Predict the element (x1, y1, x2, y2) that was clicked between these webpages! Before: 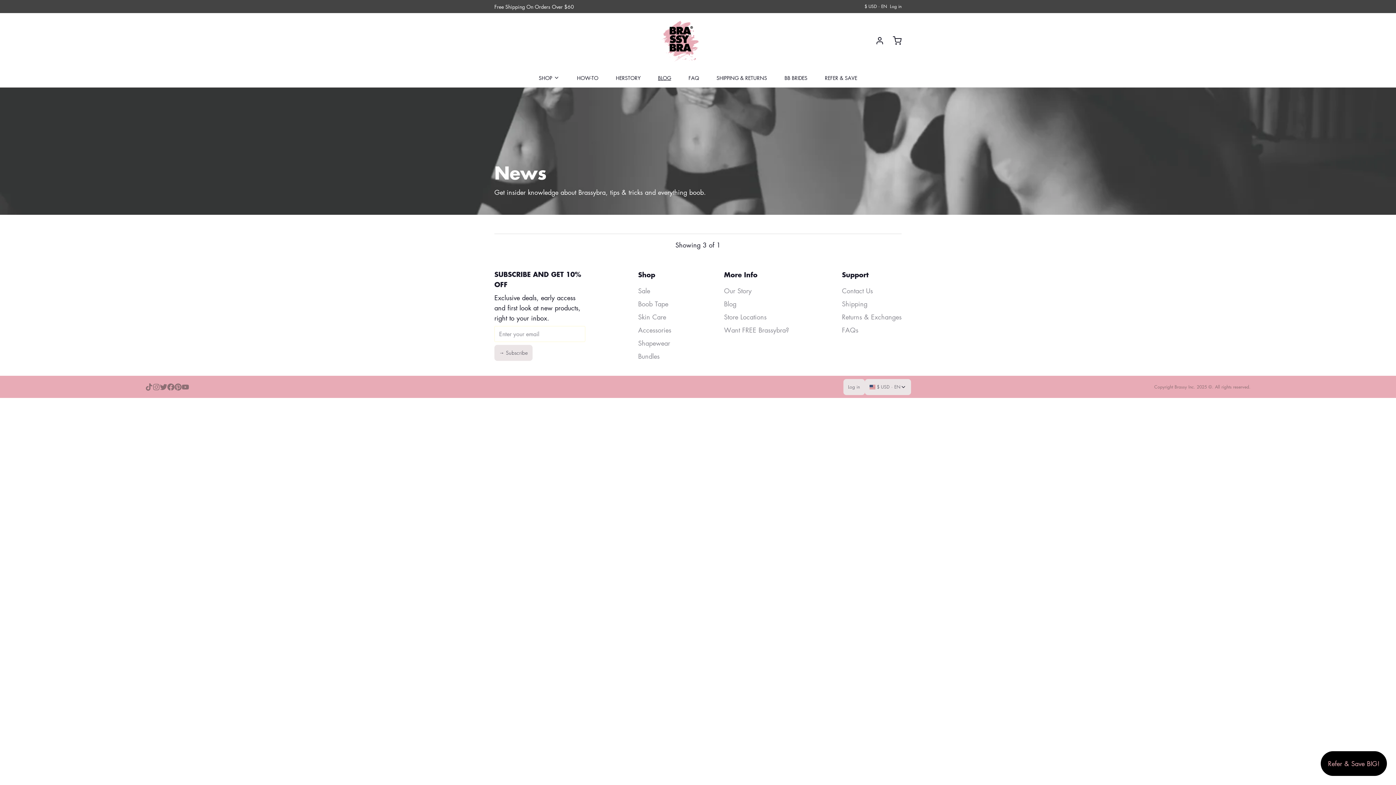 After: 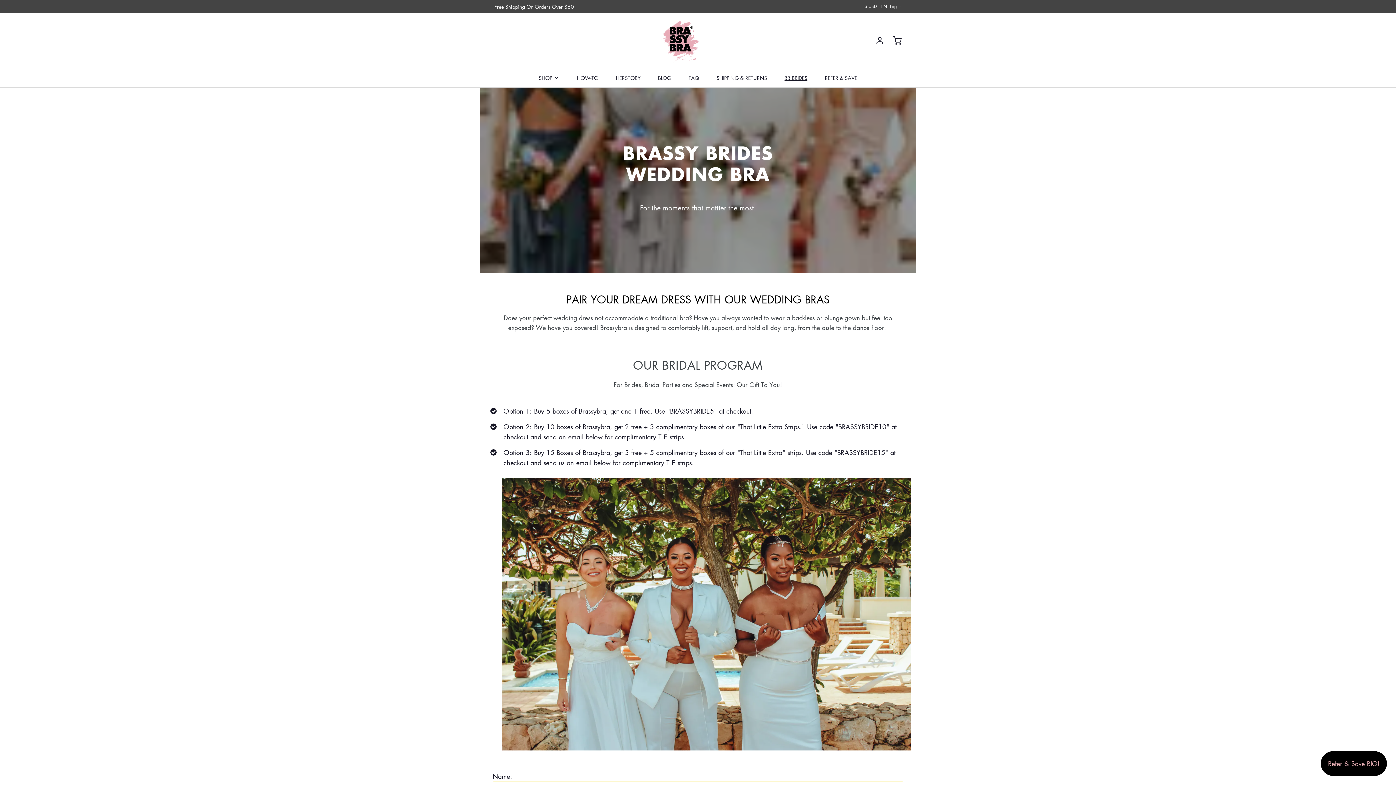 Action: label: BB BRIDES bbox: (778, 68, 813, 87)